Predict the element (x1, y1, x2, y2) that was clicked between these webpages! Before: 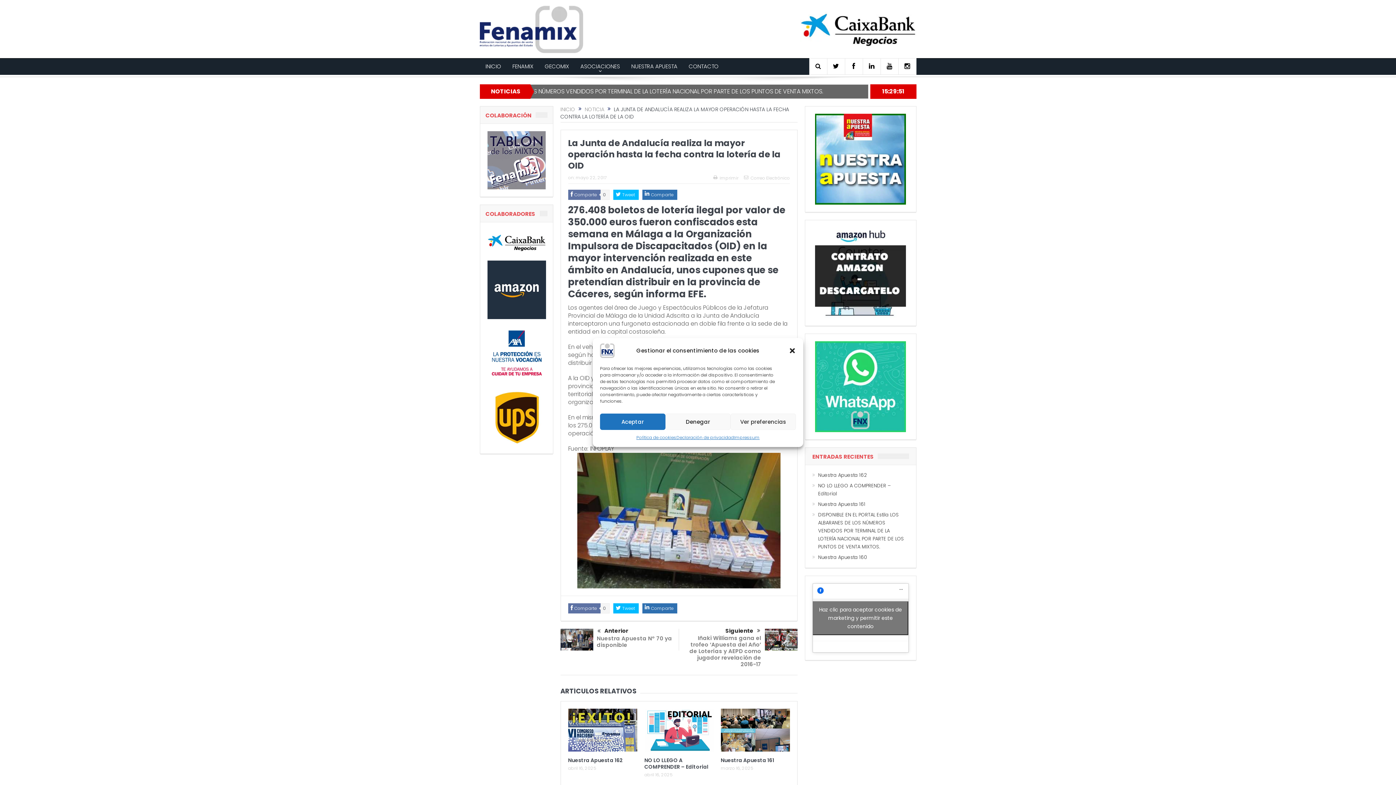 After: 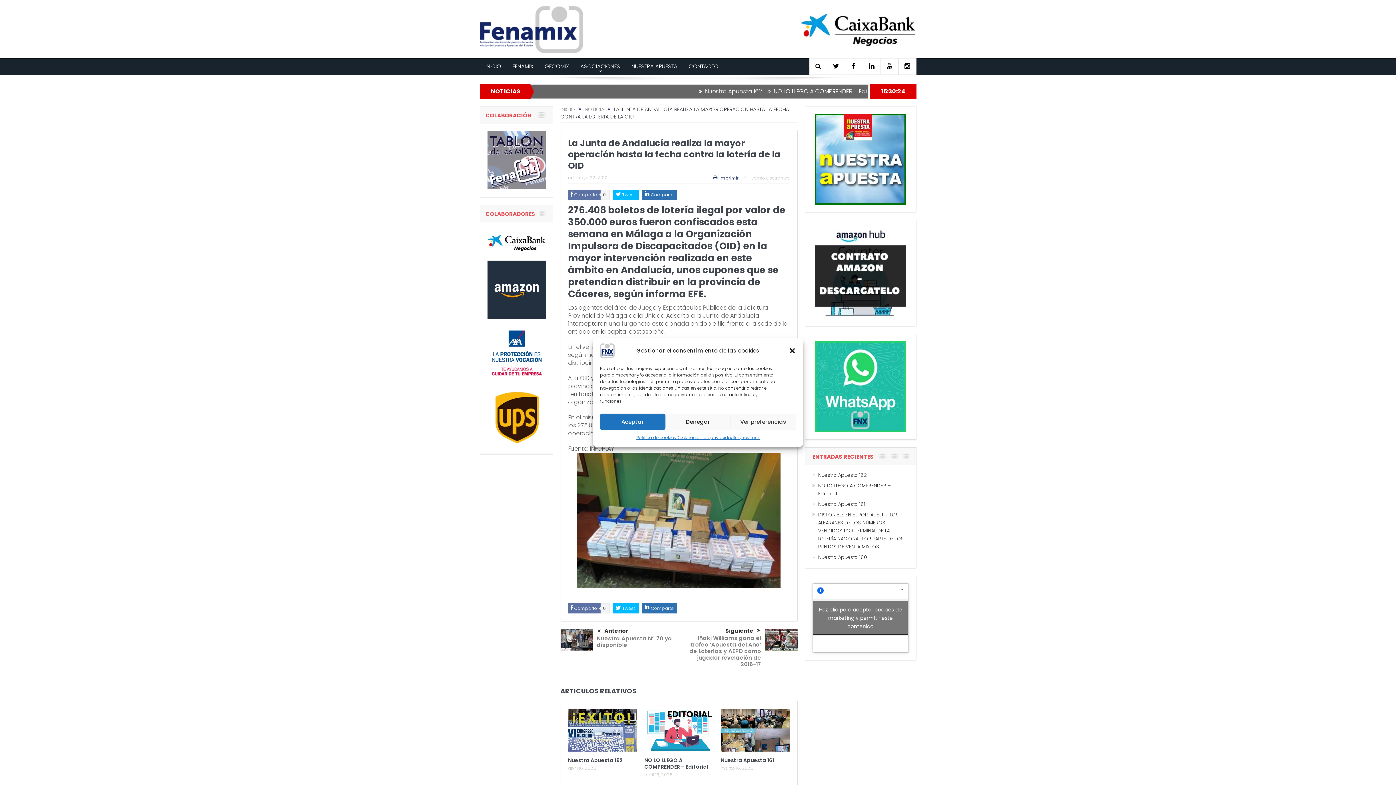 Action: label:  Imprimir bbox: (713, 174, 738, 180)